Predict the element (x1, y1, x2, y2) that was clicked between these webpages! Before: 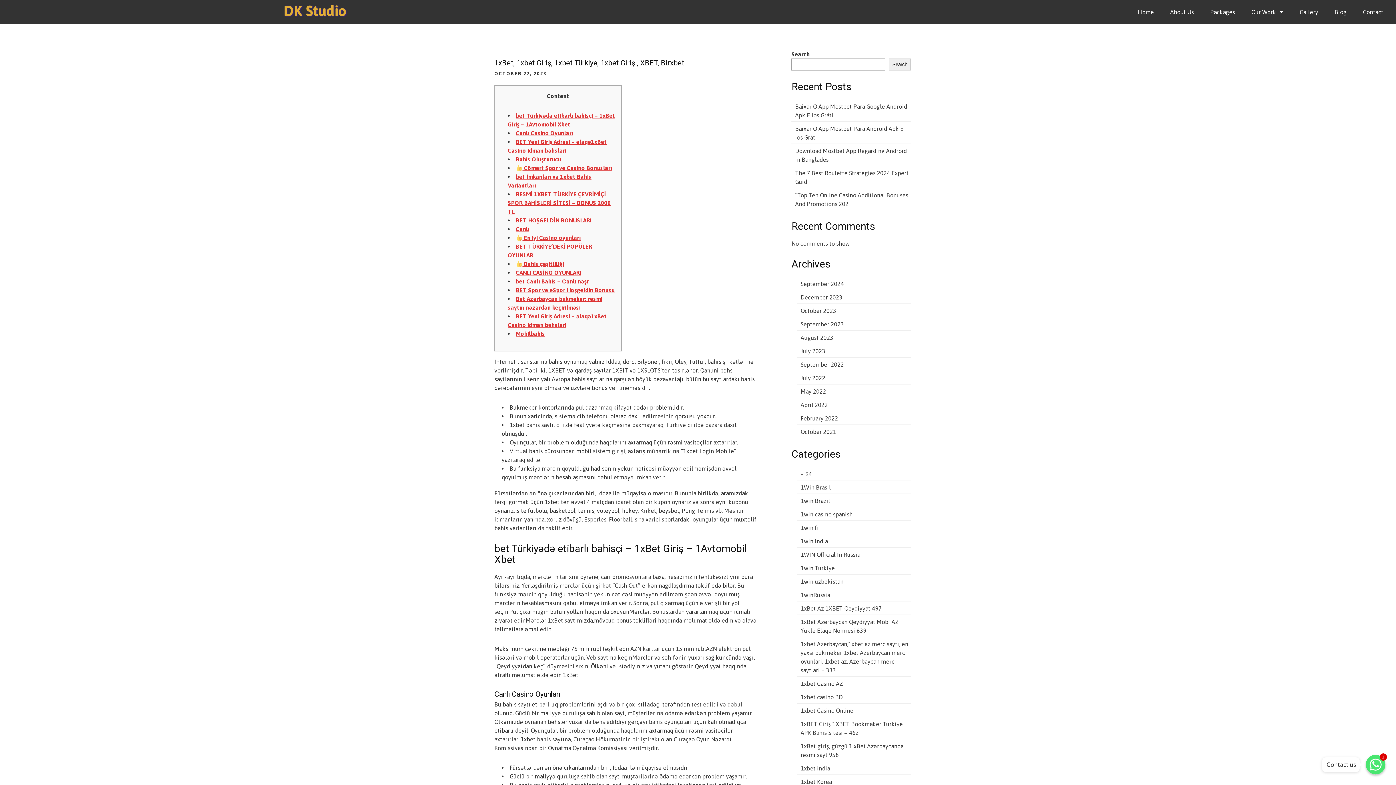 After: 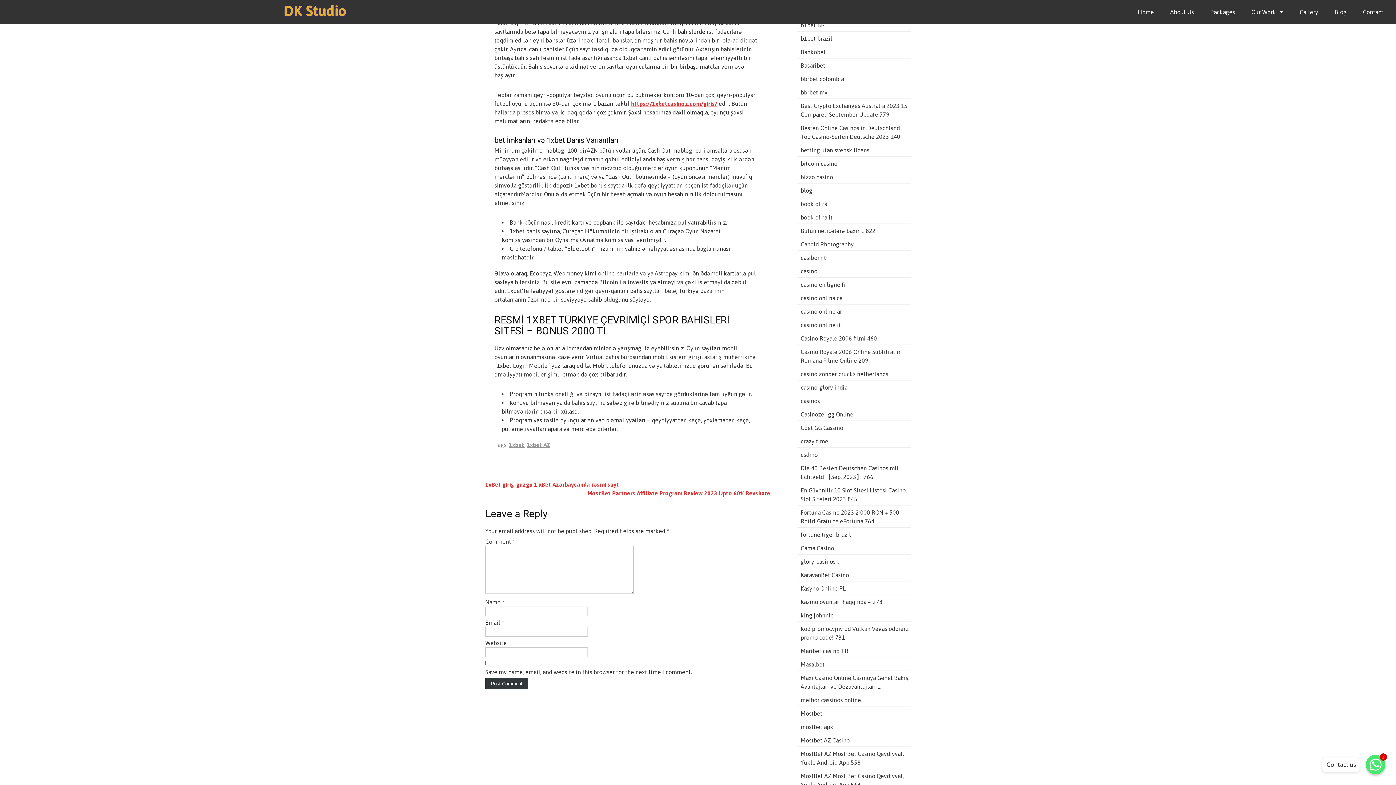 Action: label:  Cömert Spor ve Casino Bonusları bbox: (516, 164, 612, 171)